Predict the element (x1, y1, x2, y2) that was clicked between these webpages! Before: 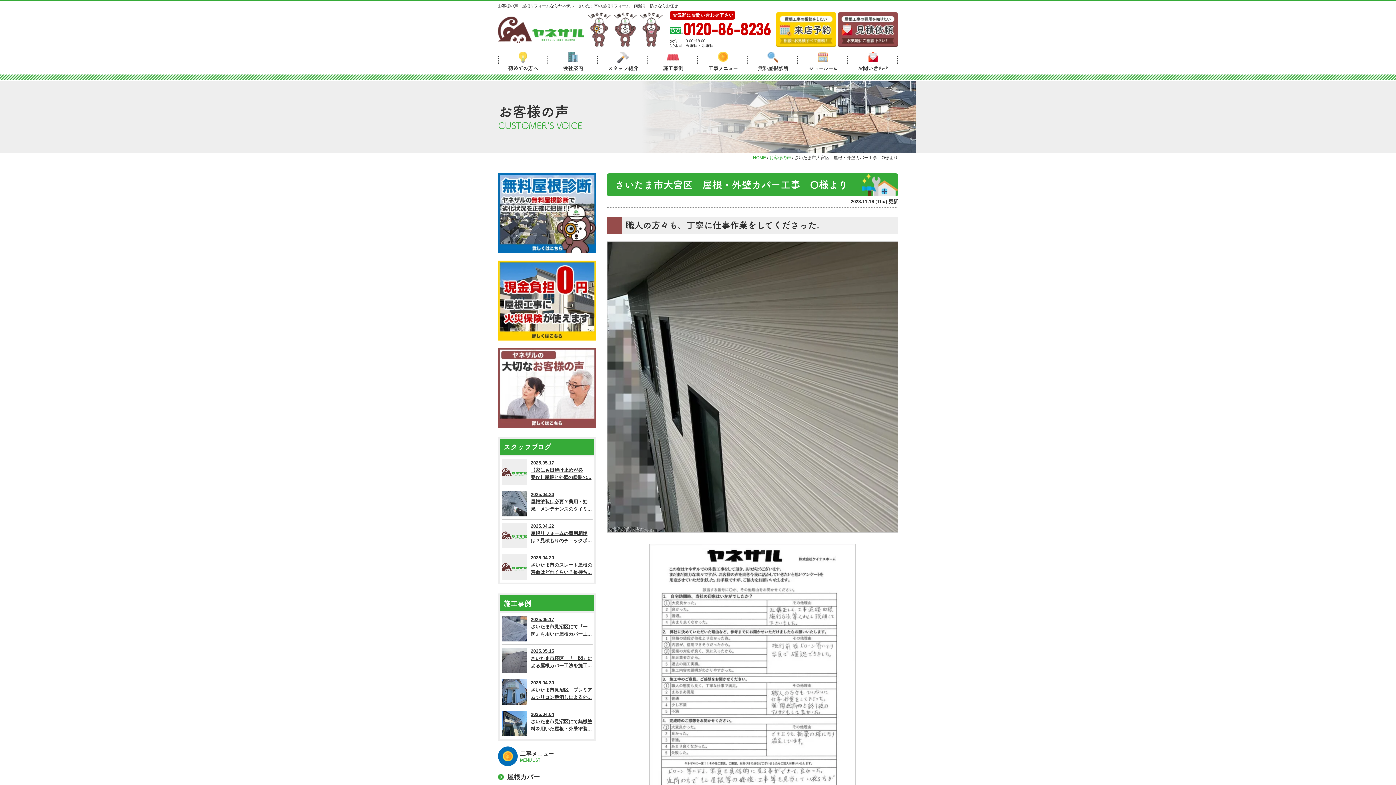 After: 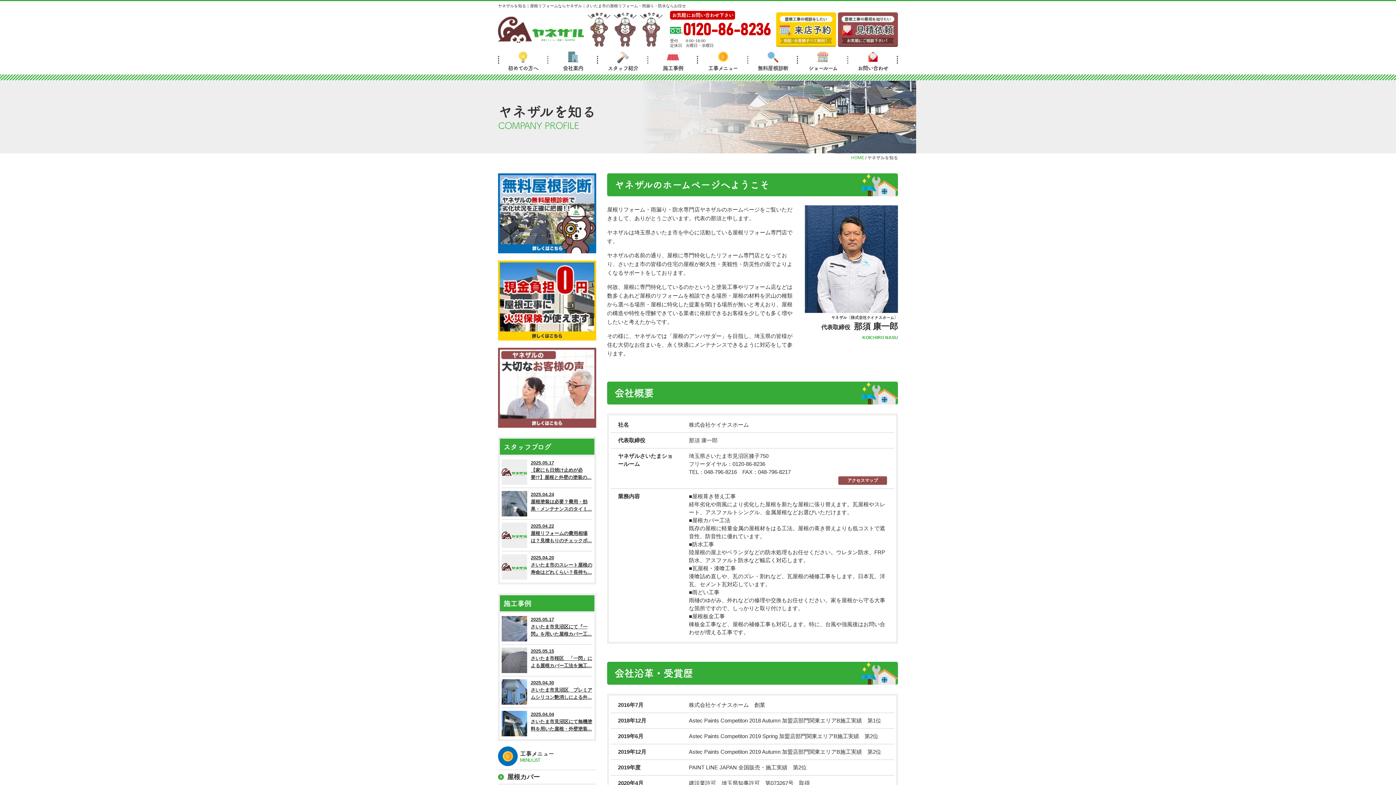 Action: bbox: (548, 48, 598, 71) label: 会社案内